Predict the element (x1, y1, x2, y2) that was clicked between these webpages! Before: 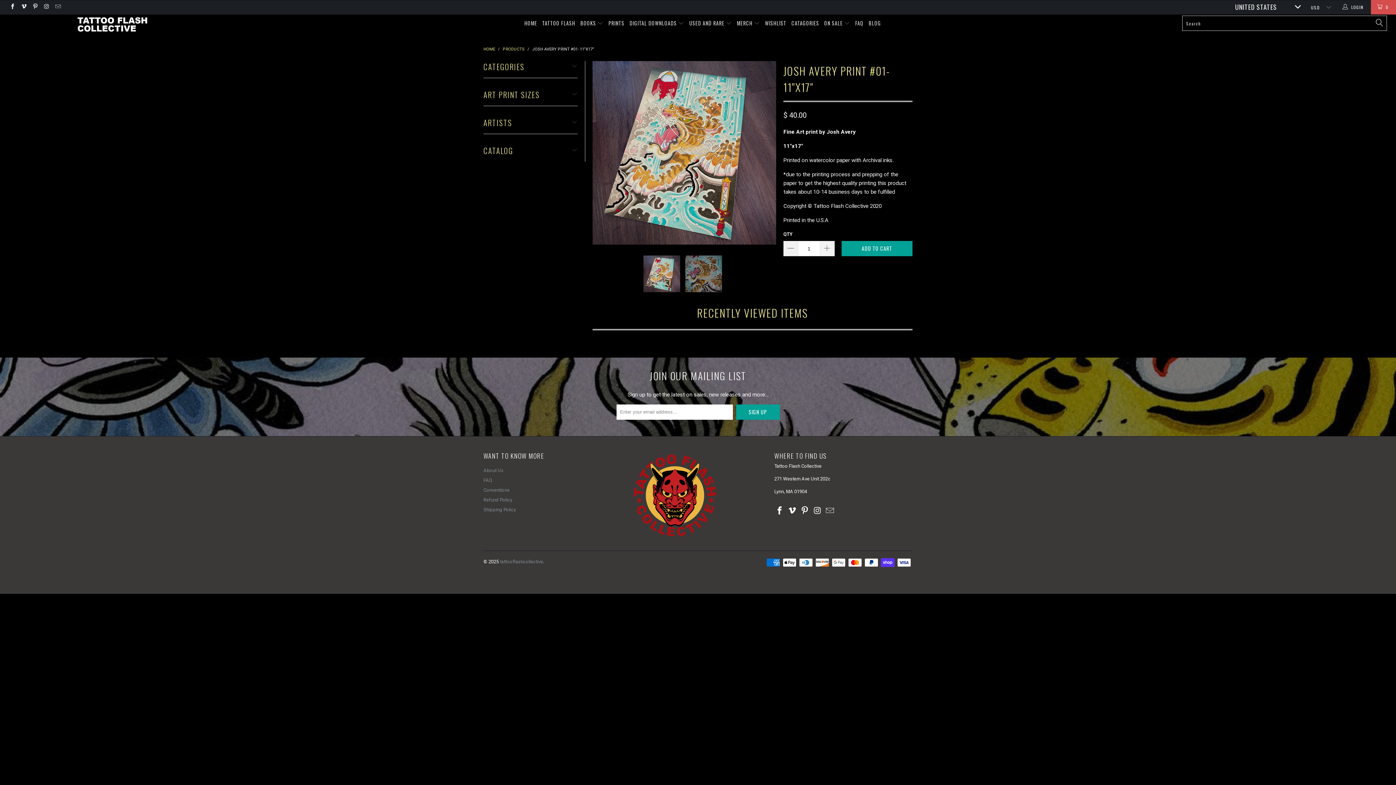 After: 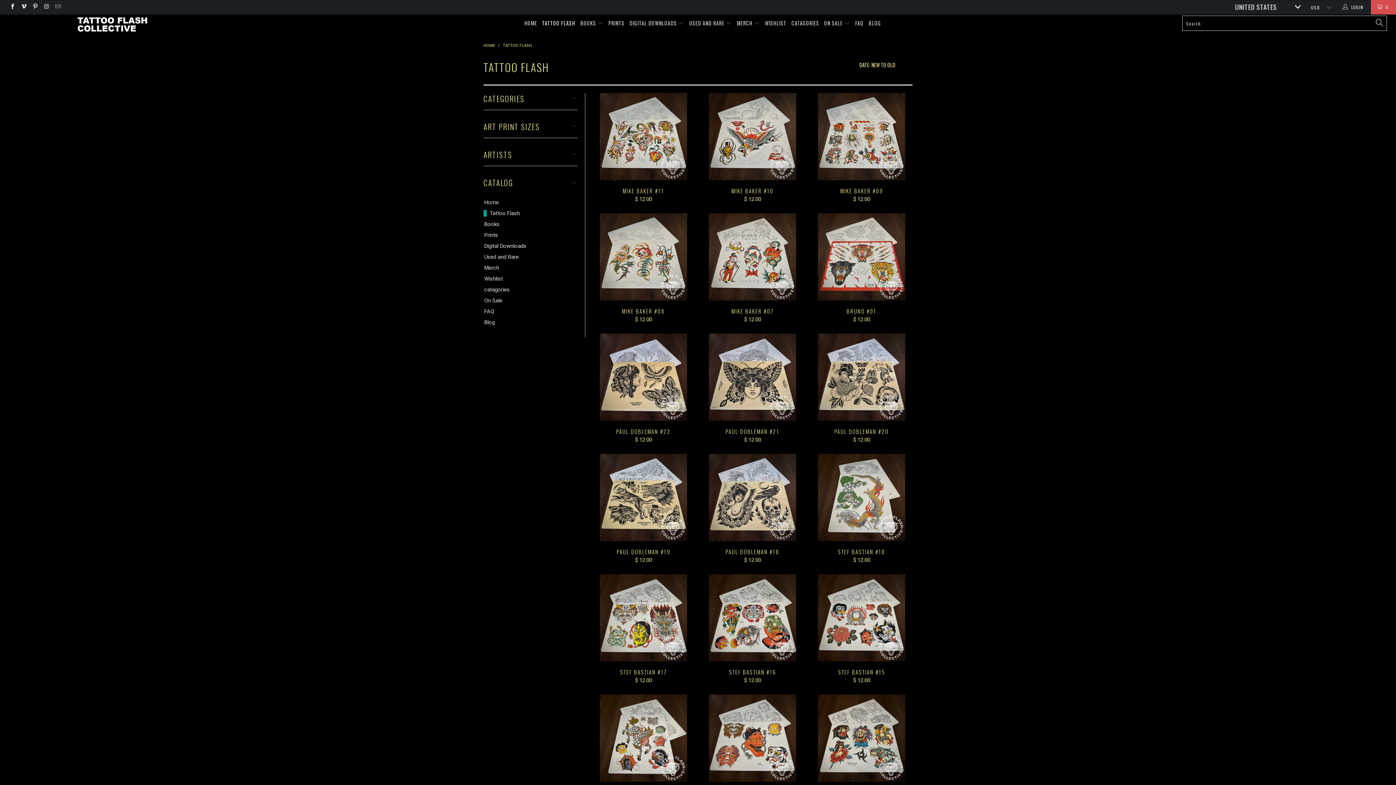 Action: bbox: (542, 14, 575, 32) label: TATTOO FLASH